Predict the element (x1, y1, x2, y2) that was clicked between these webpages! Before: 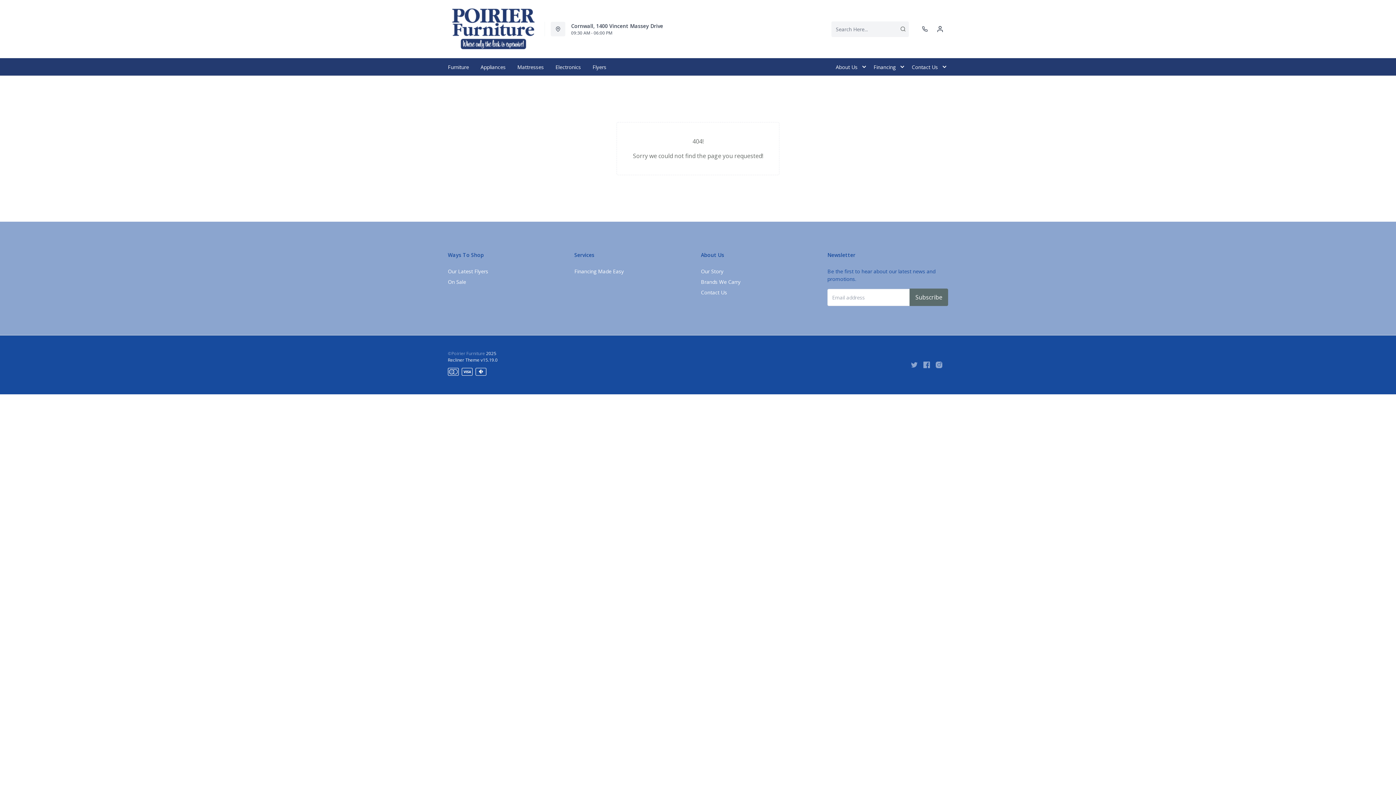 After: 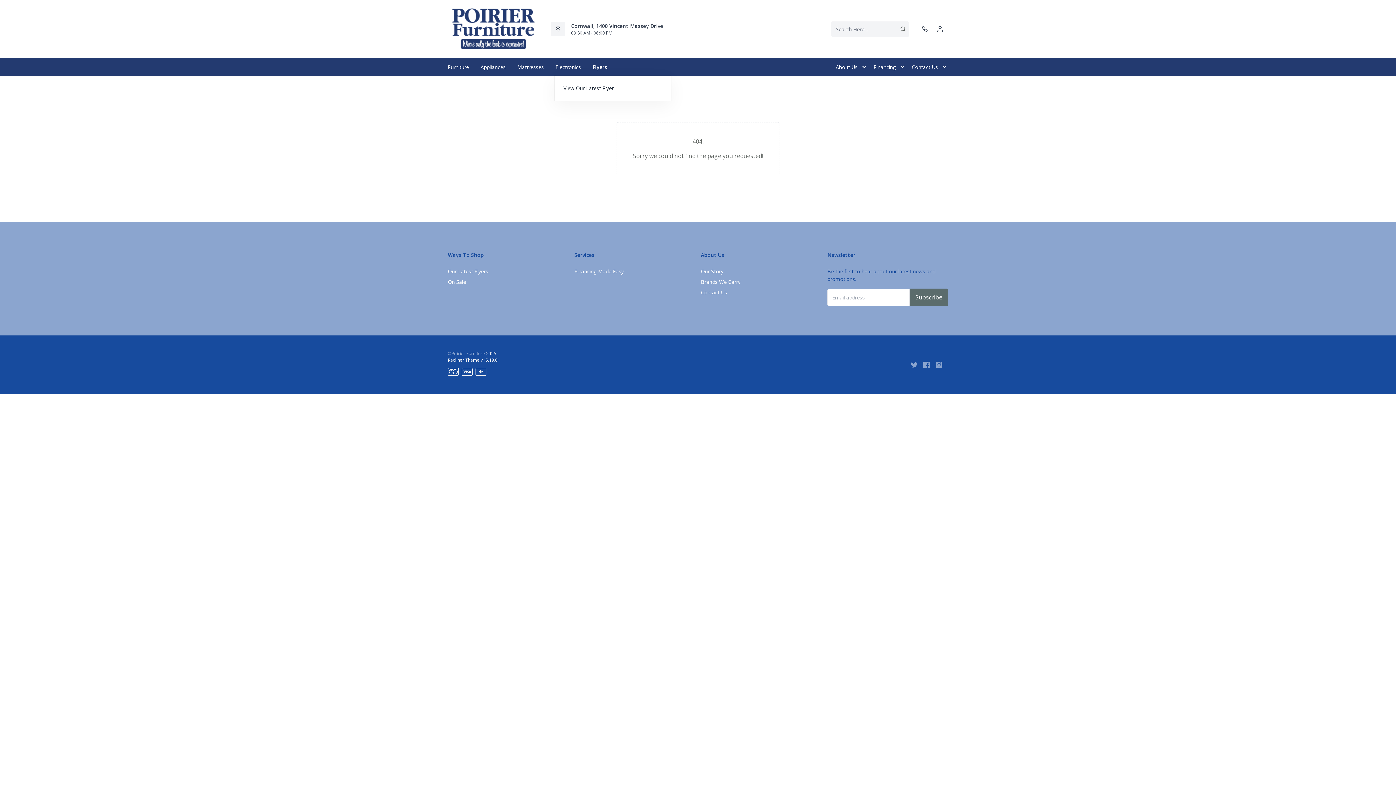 Action: label: Flyers bbox: (586, 58, 612, 75)